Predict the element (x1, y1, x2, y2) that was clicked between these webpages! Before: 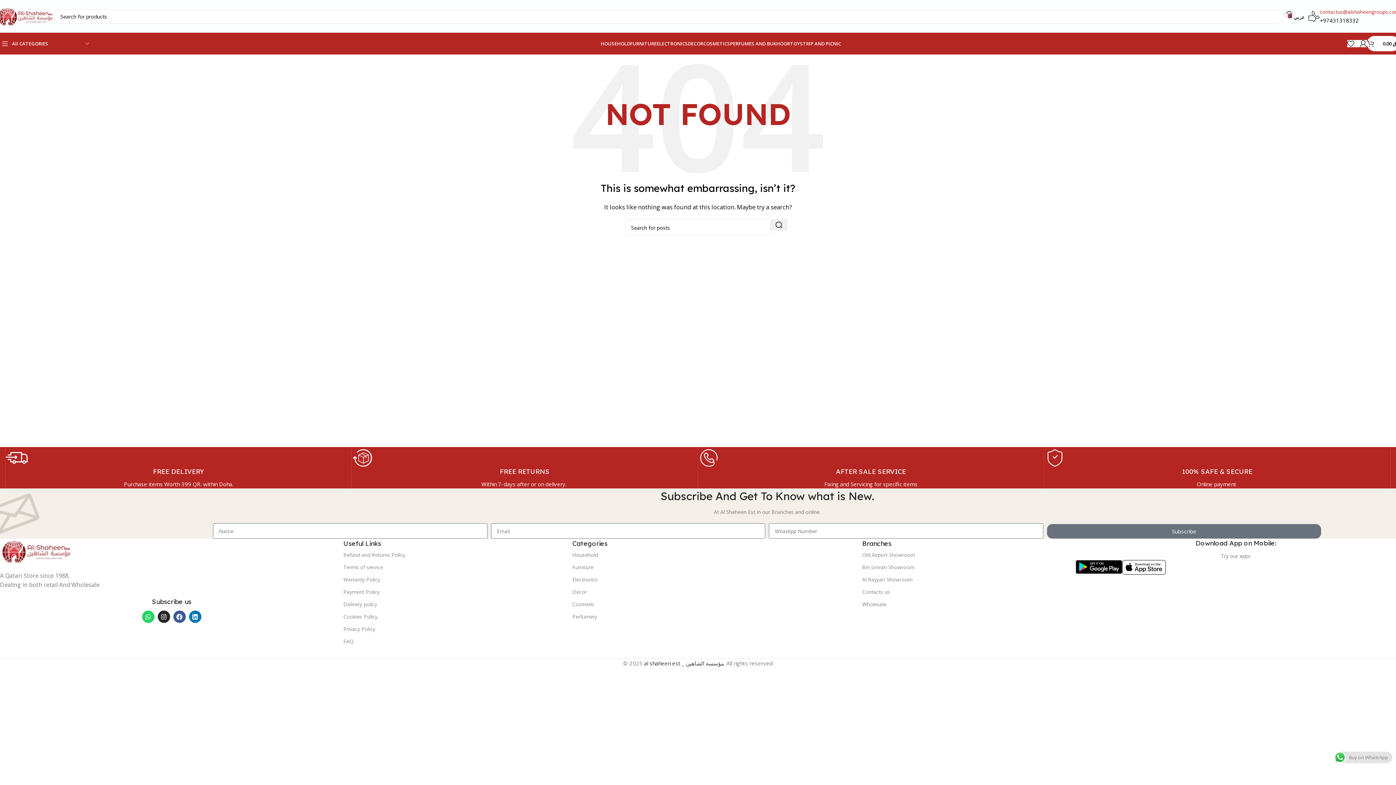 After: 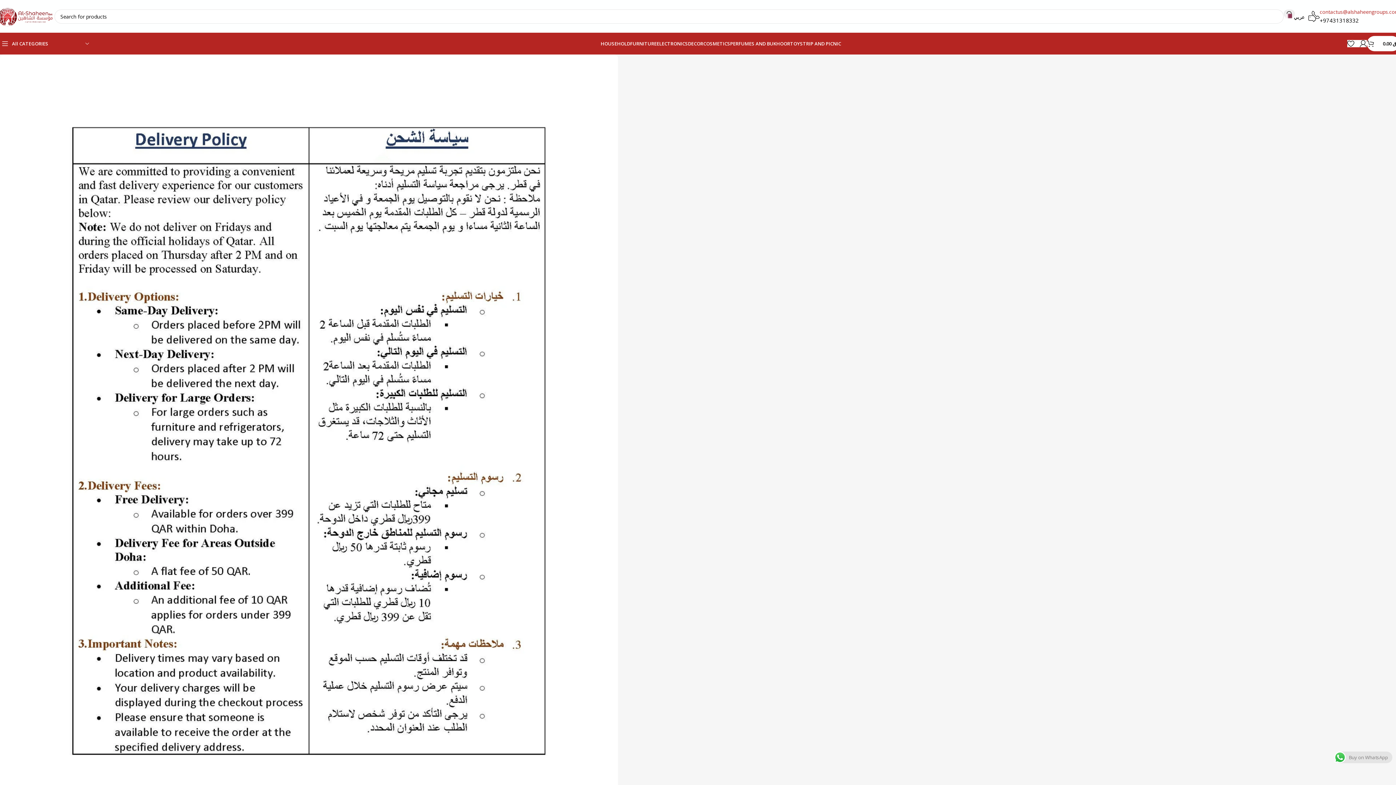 Action: label: Delivery policy bbox: (343, 598, 572, 610)